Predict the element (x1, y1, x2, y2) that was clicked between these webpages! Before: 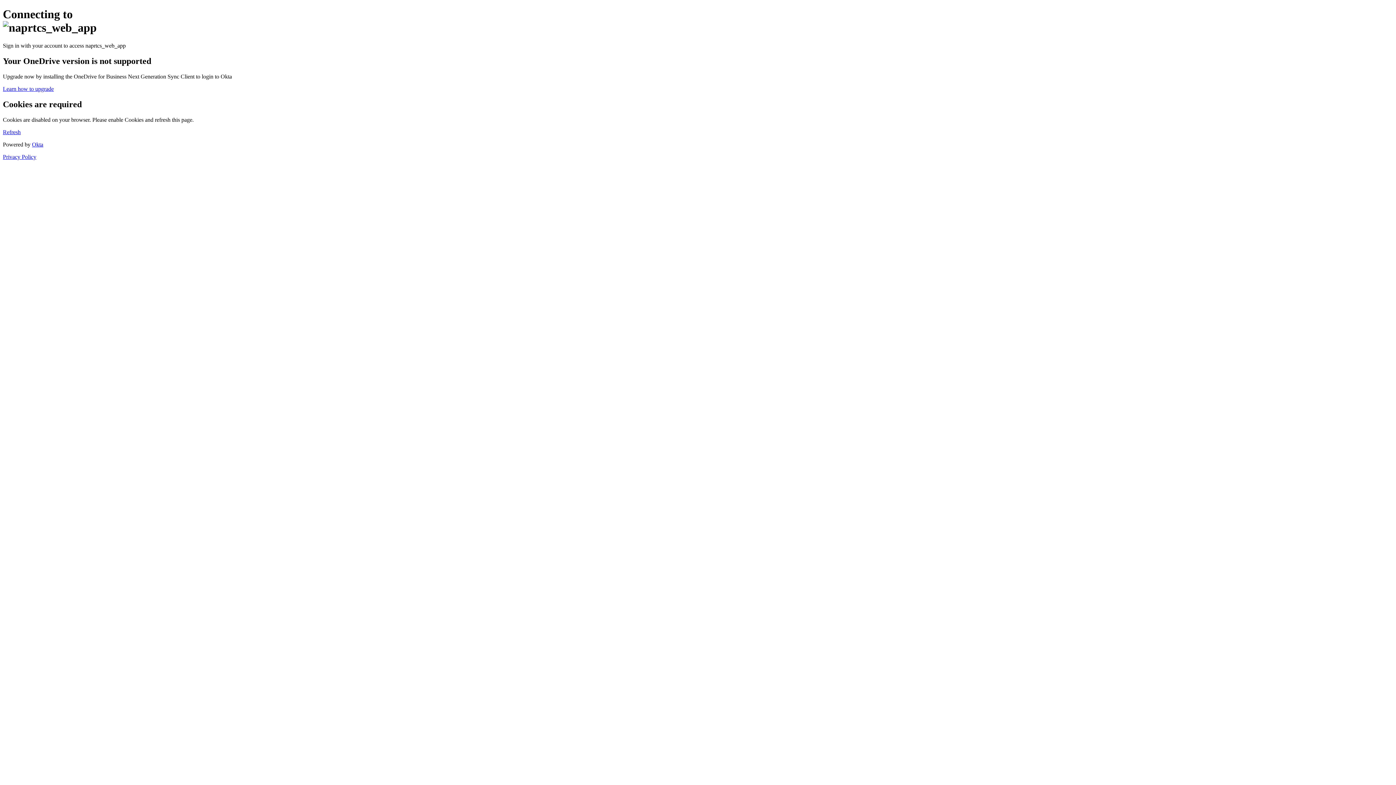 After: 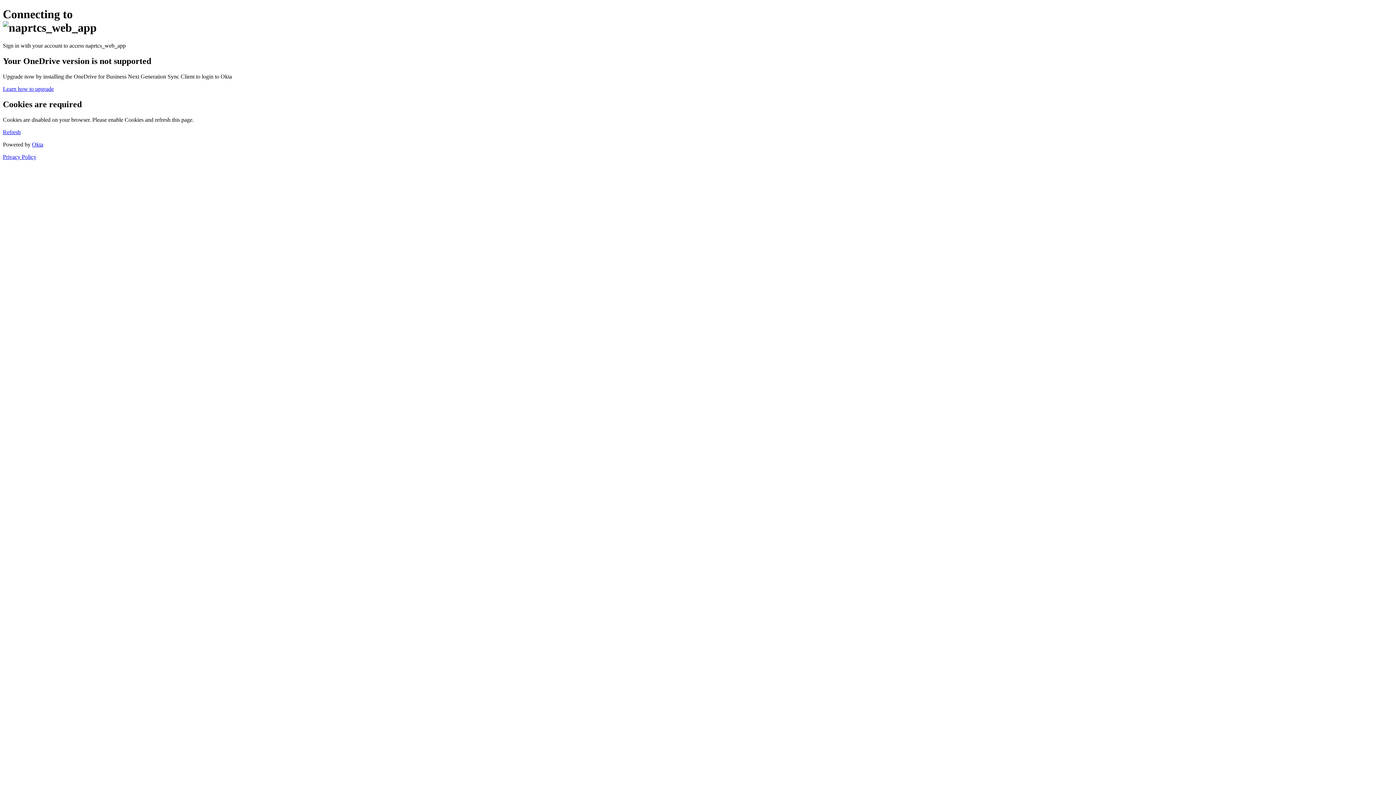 Action: bbox: (2, 153, 36, 159) label: Privacy Policy